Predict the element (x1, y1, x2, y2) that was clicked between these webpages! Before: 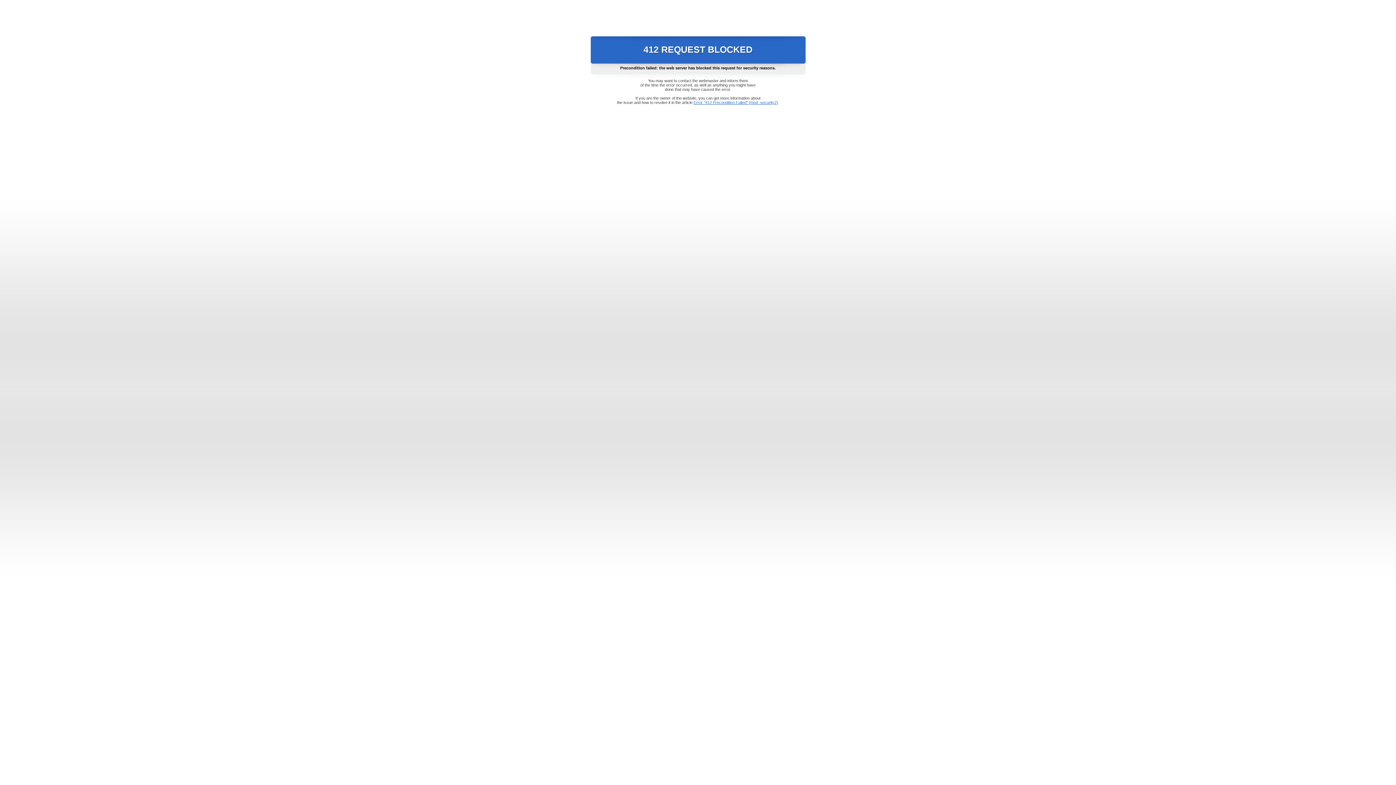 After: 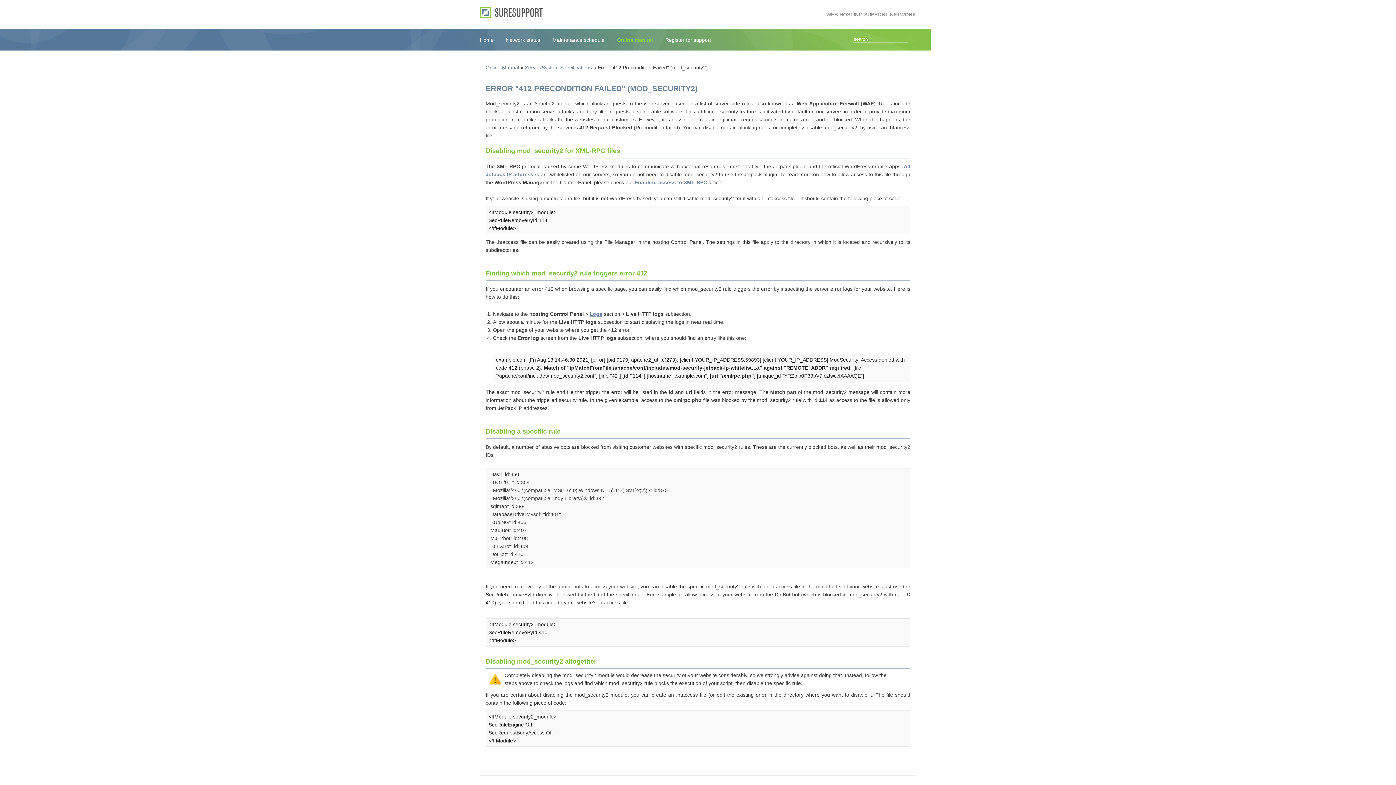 Action: bbox: (693, 100, 778, 104) label: Error "412 Precondition Failed" (mod_security2)